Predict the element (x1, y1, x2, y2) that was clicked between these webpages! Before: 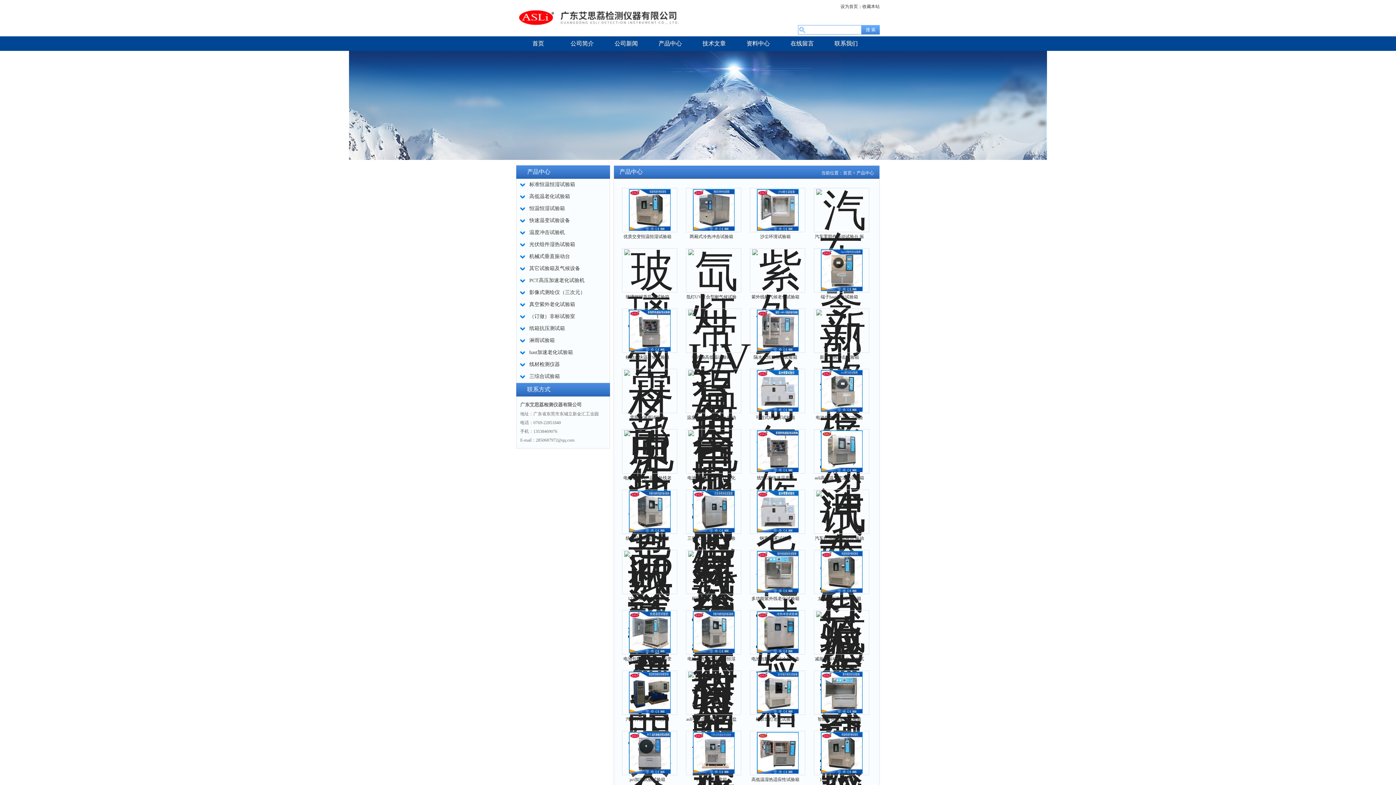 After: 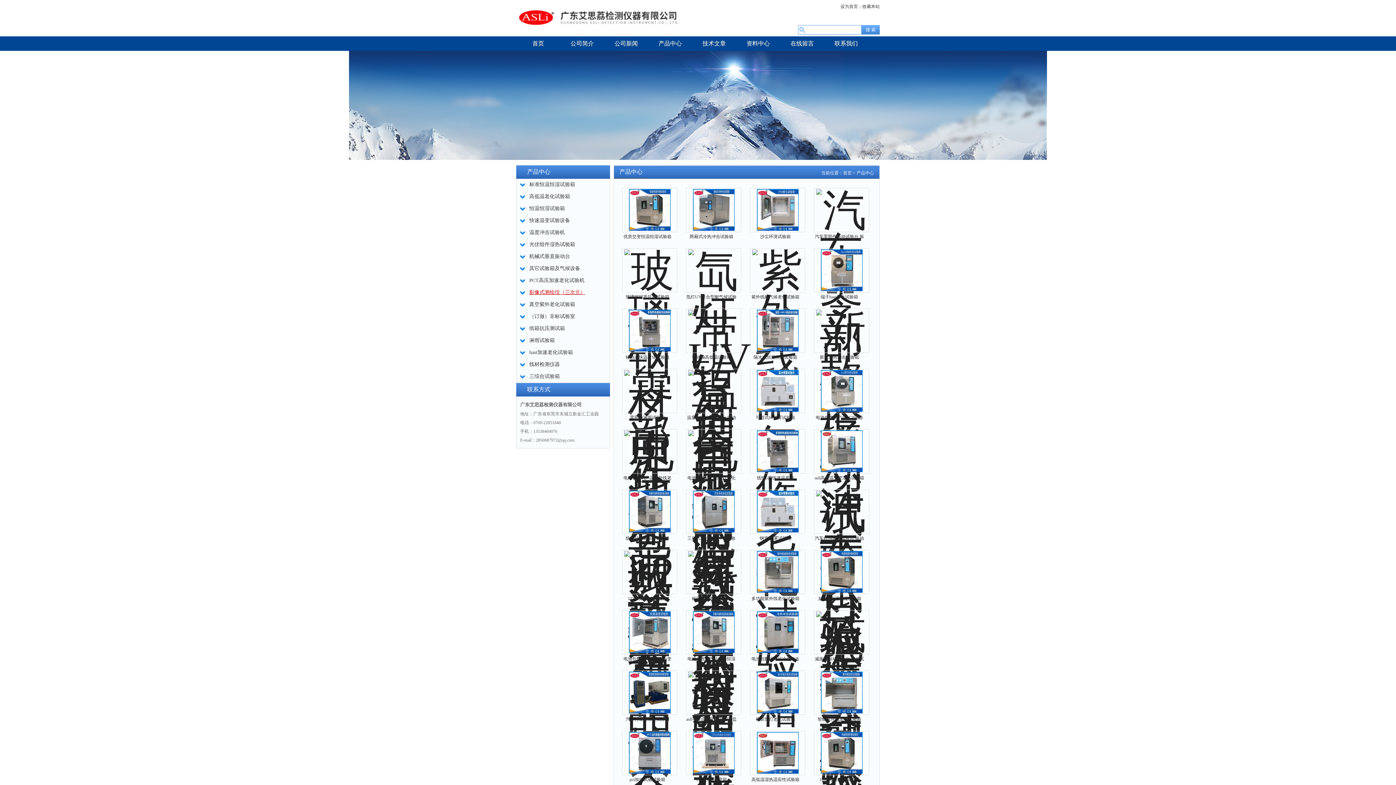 Action: label: 影像式测绘仪（三次元） bbox: (529, 289, 585, 295)